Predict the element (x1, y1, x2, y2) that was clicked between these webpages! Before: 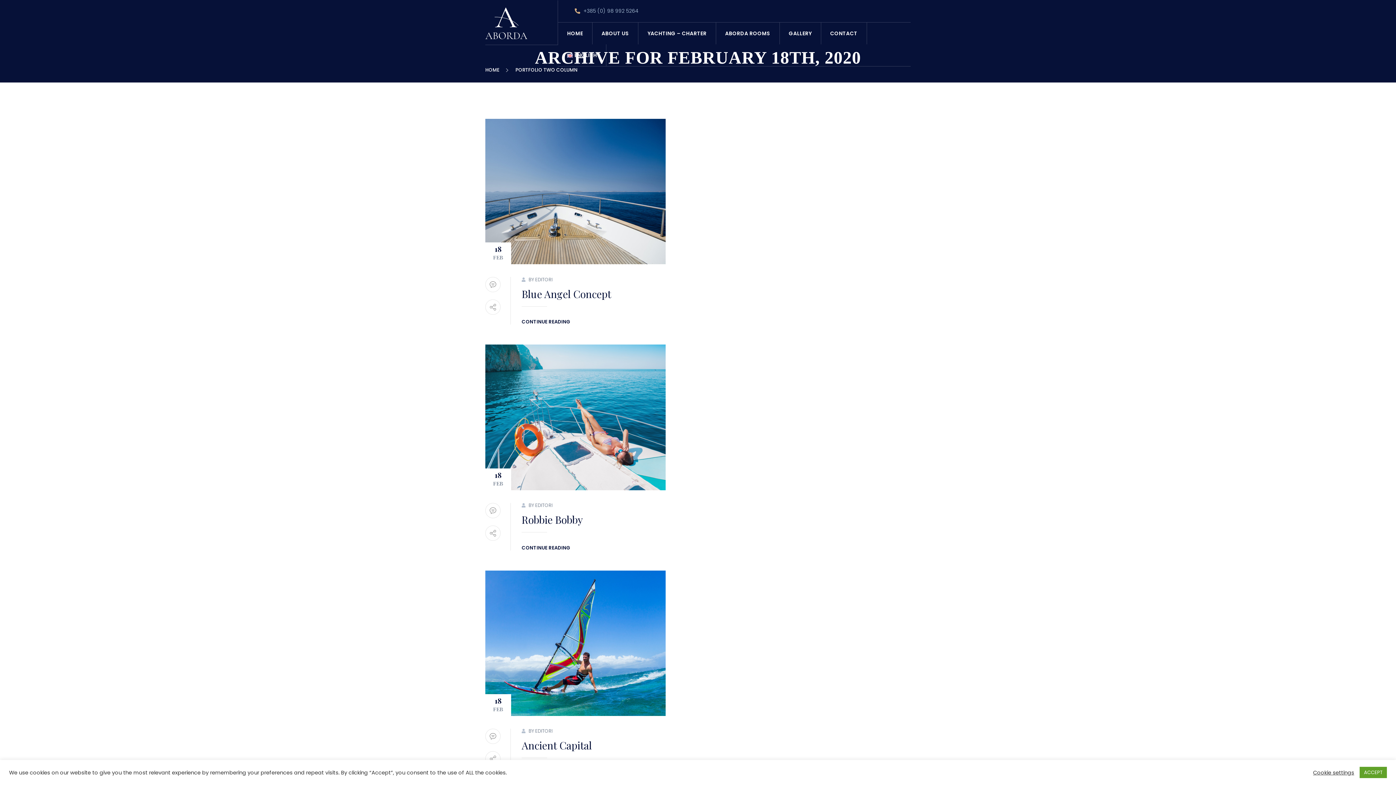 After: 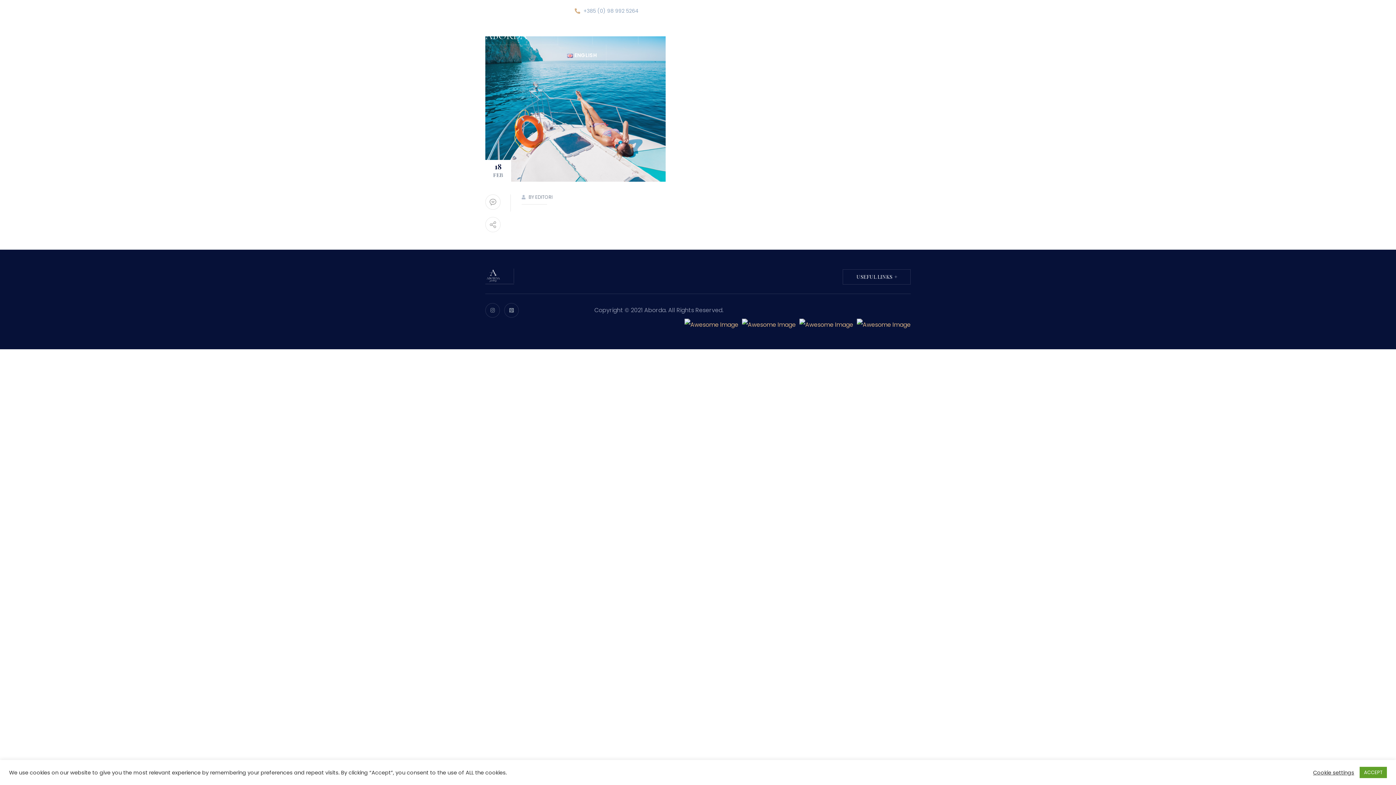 Action: label: CONTINUE READING bbox: (521, 543, 570, 552)